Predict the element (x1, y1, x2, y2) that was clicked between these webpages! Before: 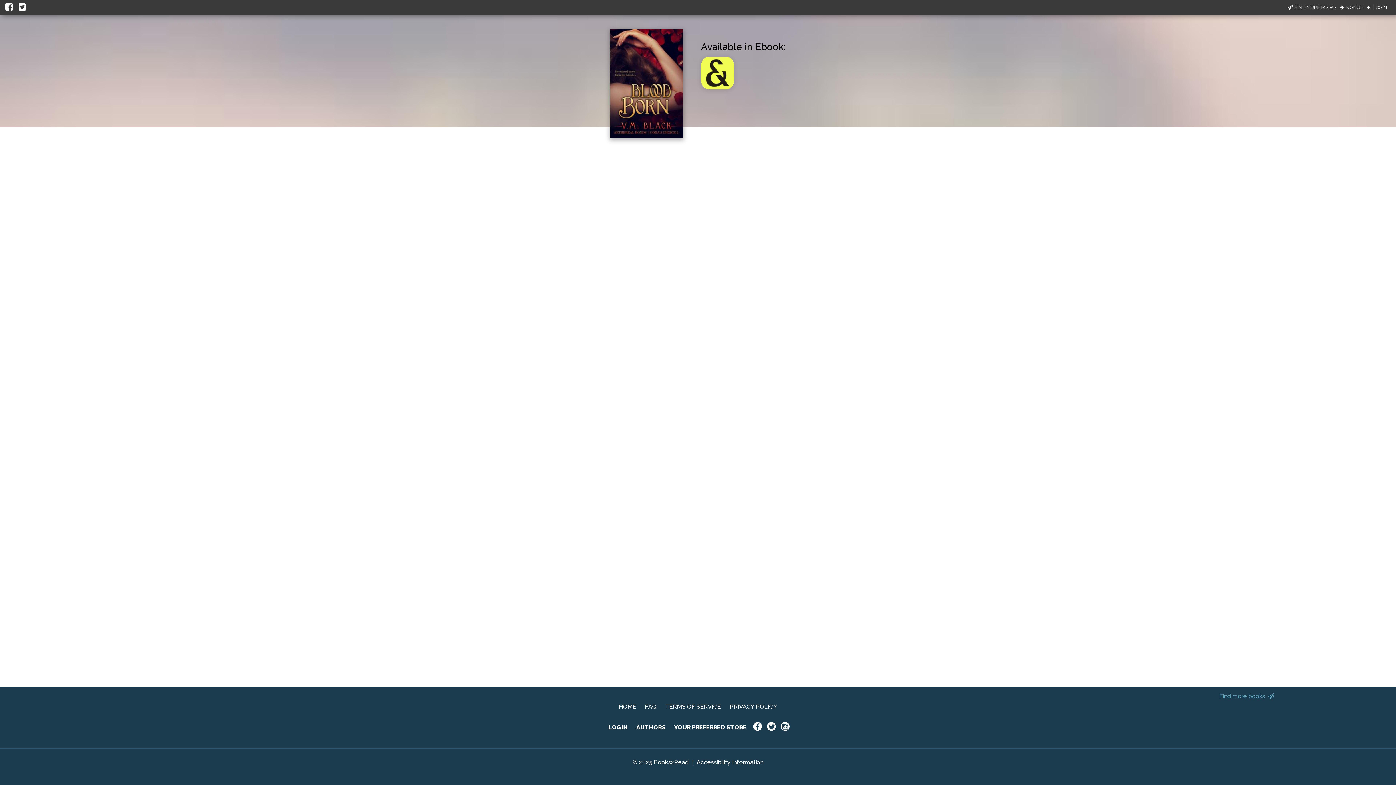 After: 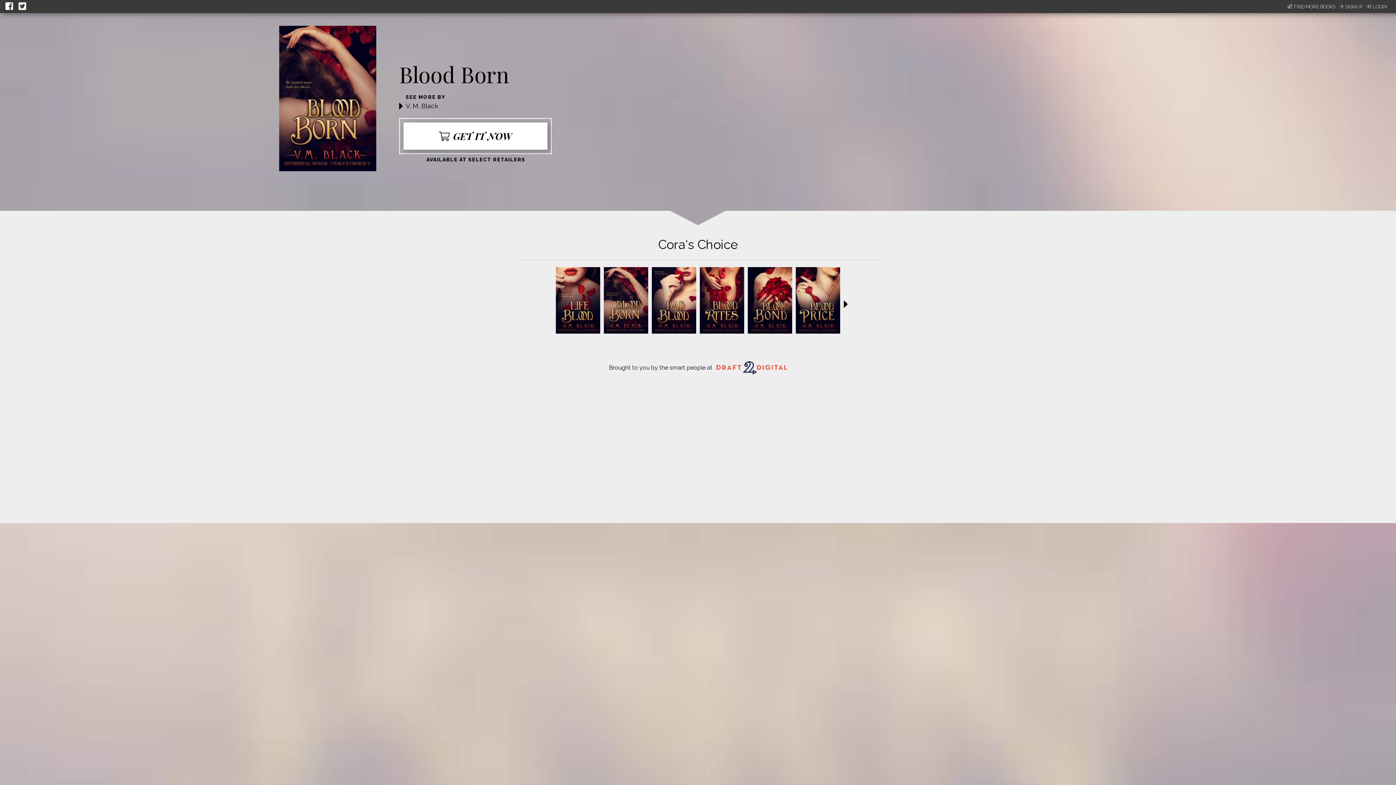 Action: bbox: (610, 132, 683, 139)